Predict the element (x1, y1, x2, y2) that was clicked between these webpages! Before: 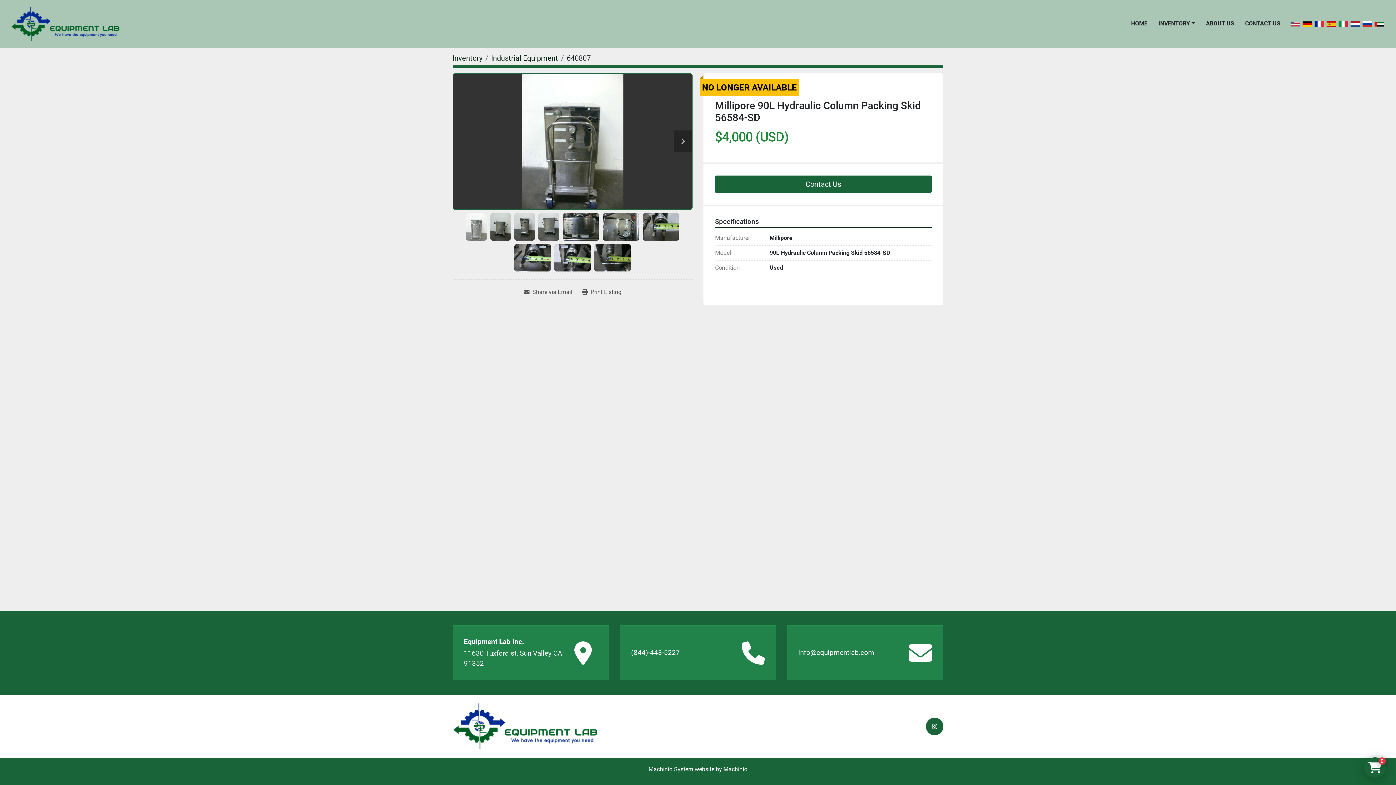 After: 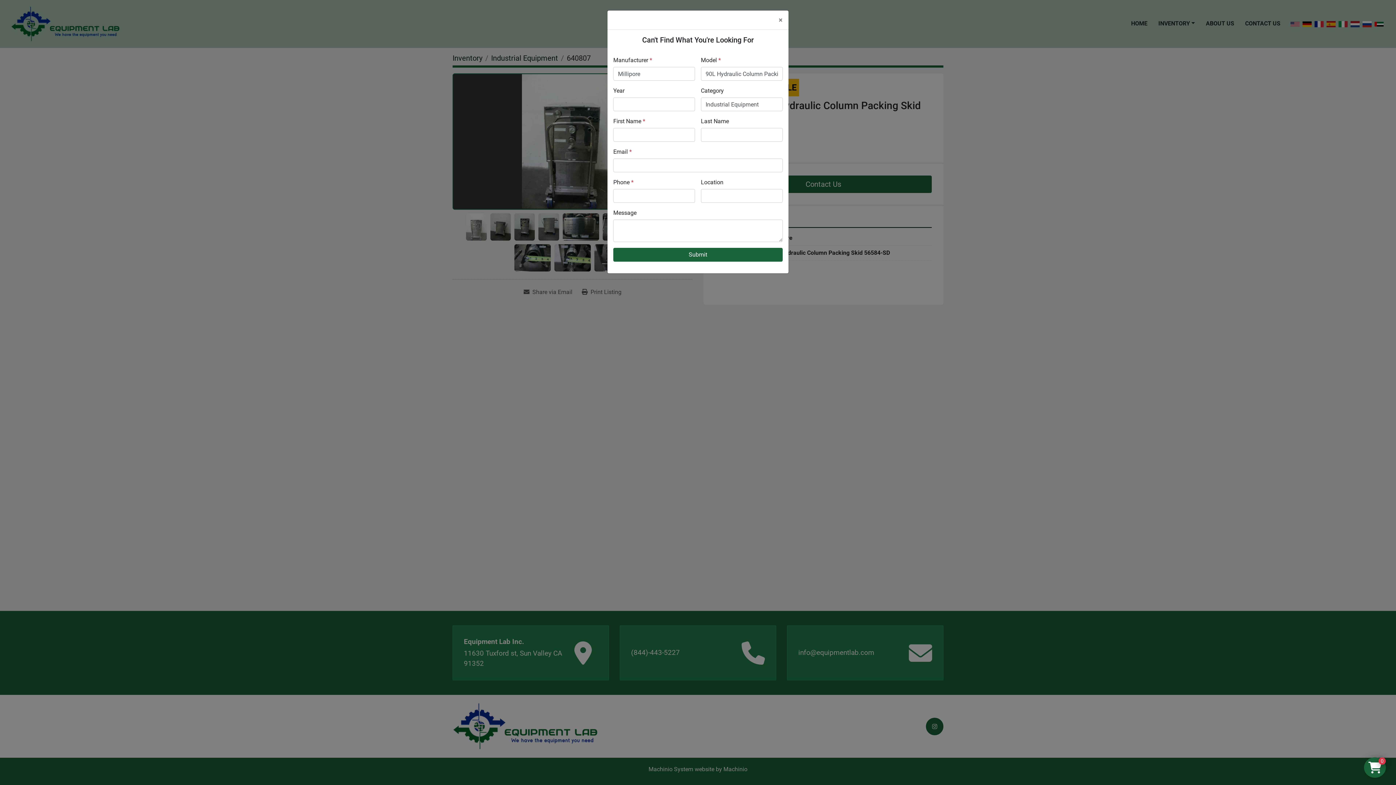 Action: bbox: (715, 175, 932, 192) label: Contact Us